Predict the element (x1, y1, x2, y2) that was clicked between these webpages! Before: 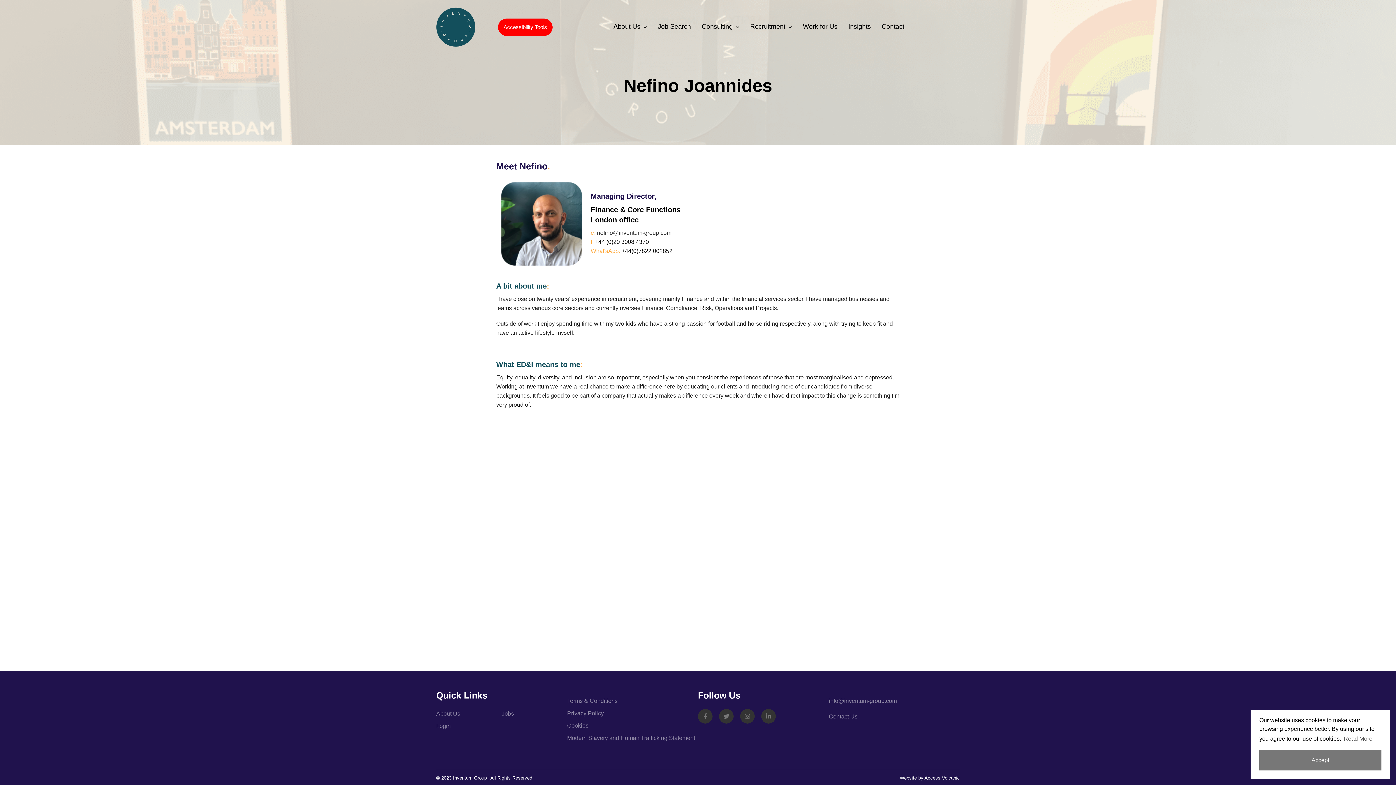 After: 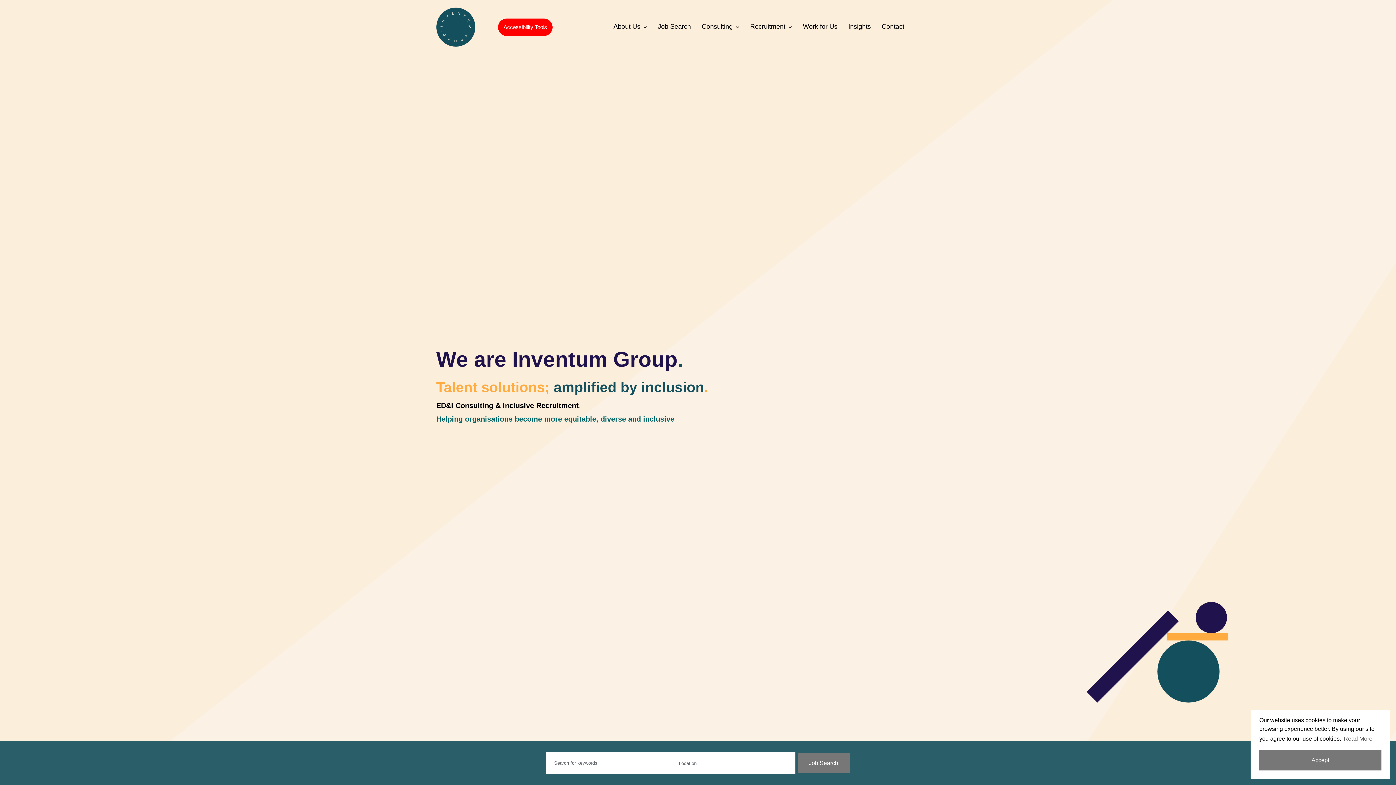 Action: bbox: (436, 3, 498, 51)